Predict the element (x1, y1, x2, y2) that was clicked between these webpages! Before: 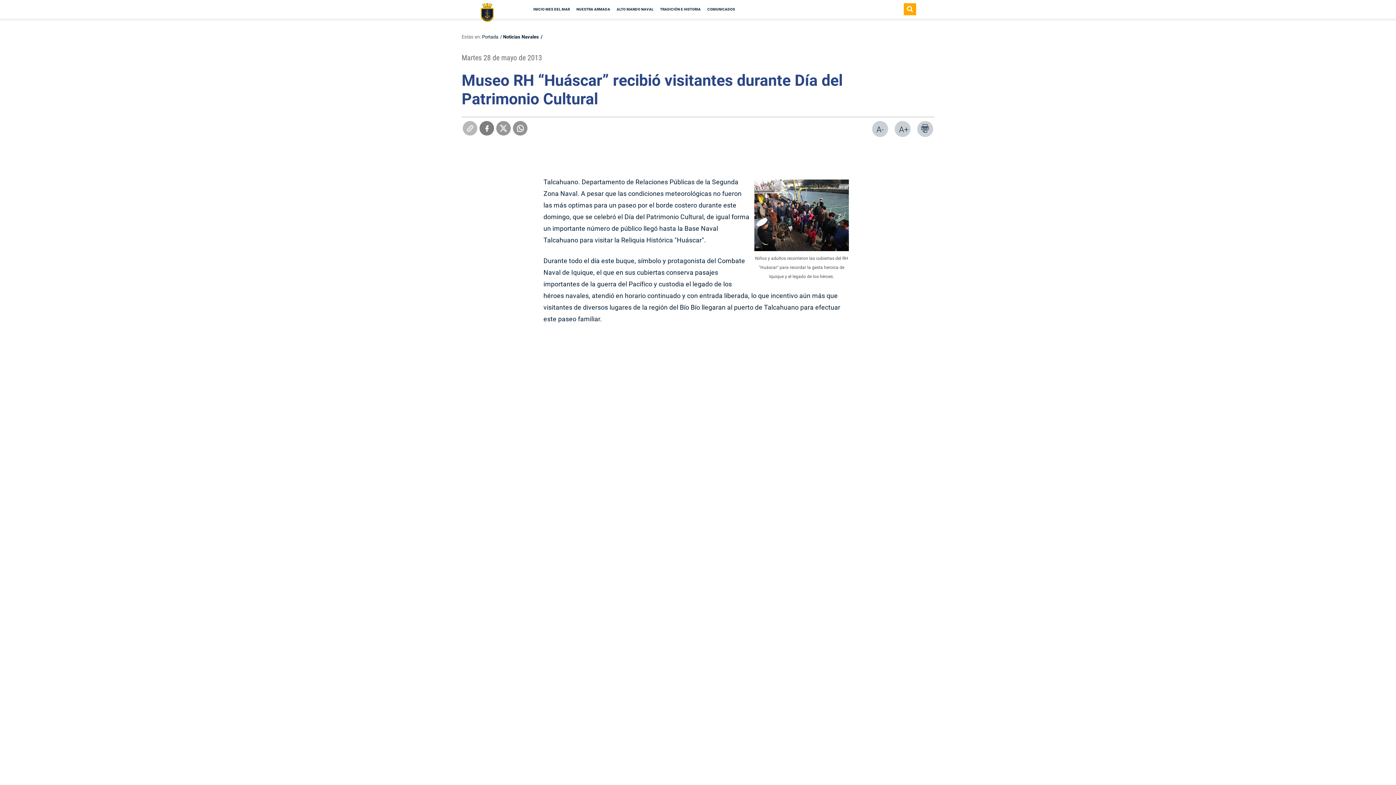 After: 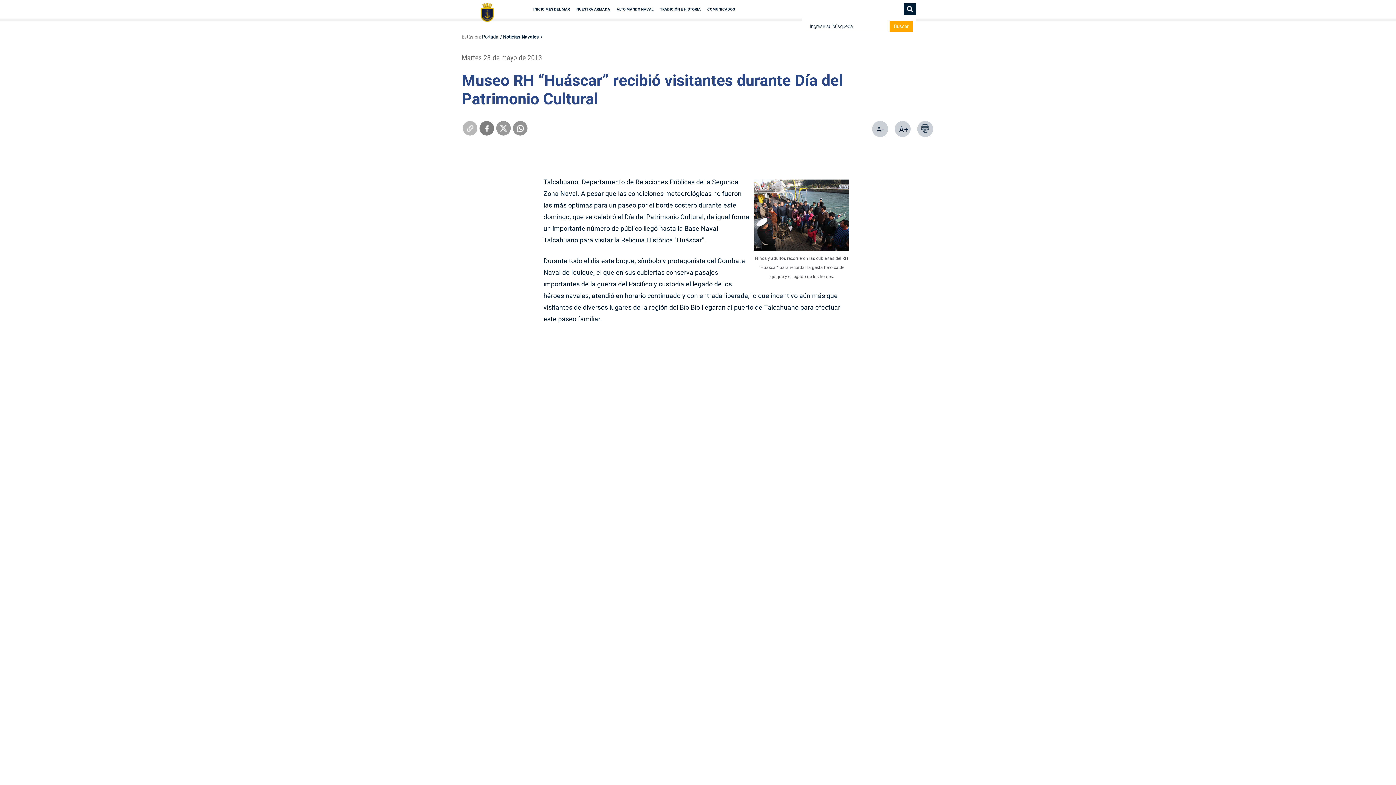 Action: bbox: (904, 5, 915, 13)